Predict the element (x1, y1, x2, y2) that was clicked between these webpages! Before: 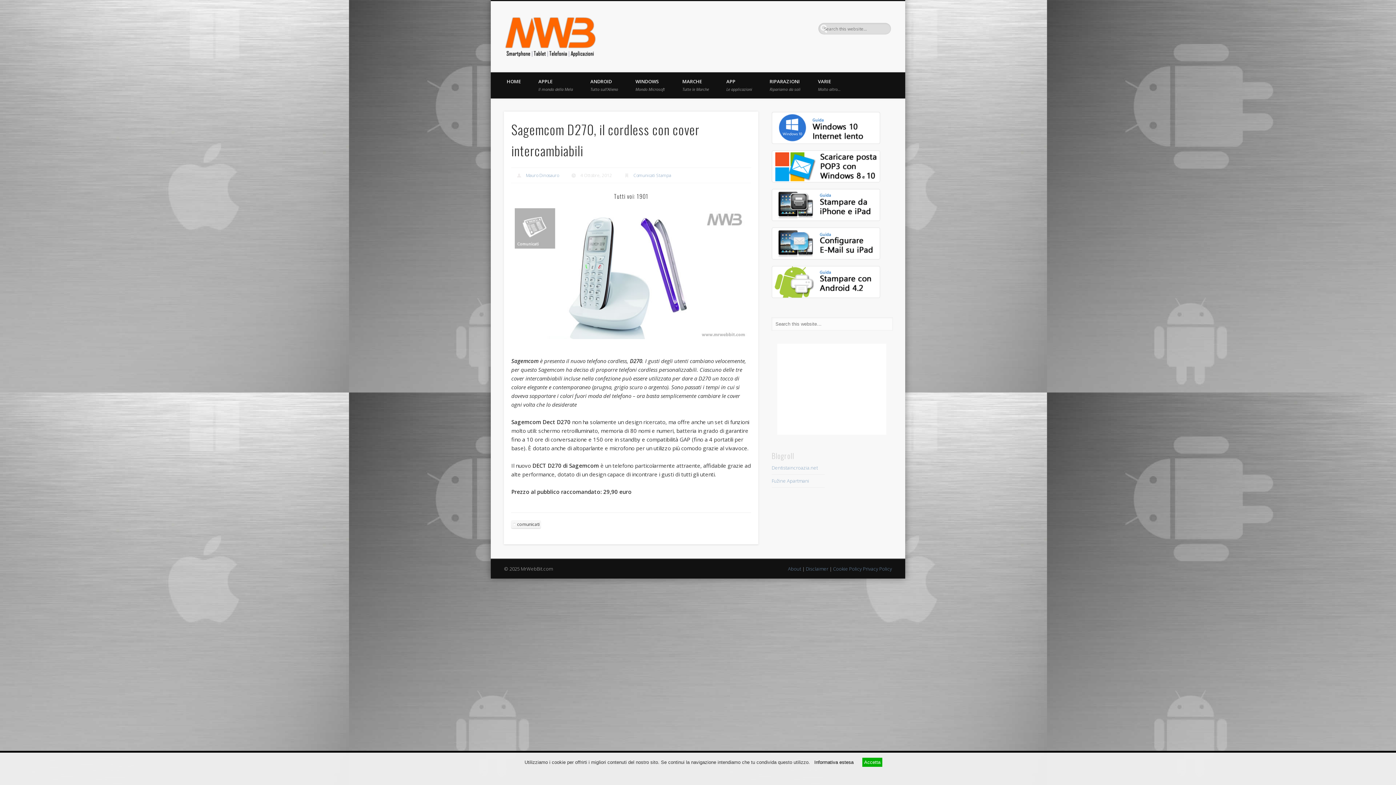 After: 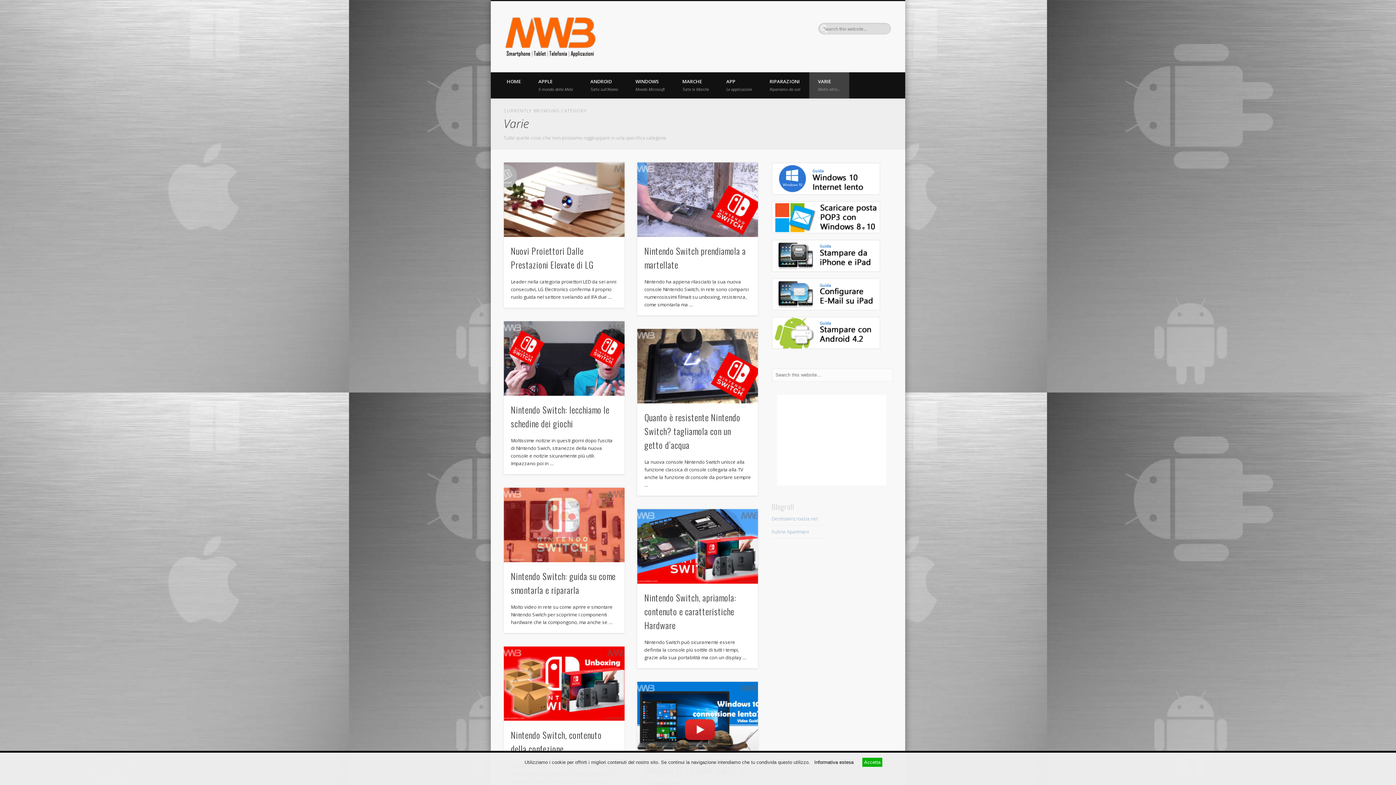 Action: label: VARIE
Molto altro… bbox: (809, 72, 849, 98)